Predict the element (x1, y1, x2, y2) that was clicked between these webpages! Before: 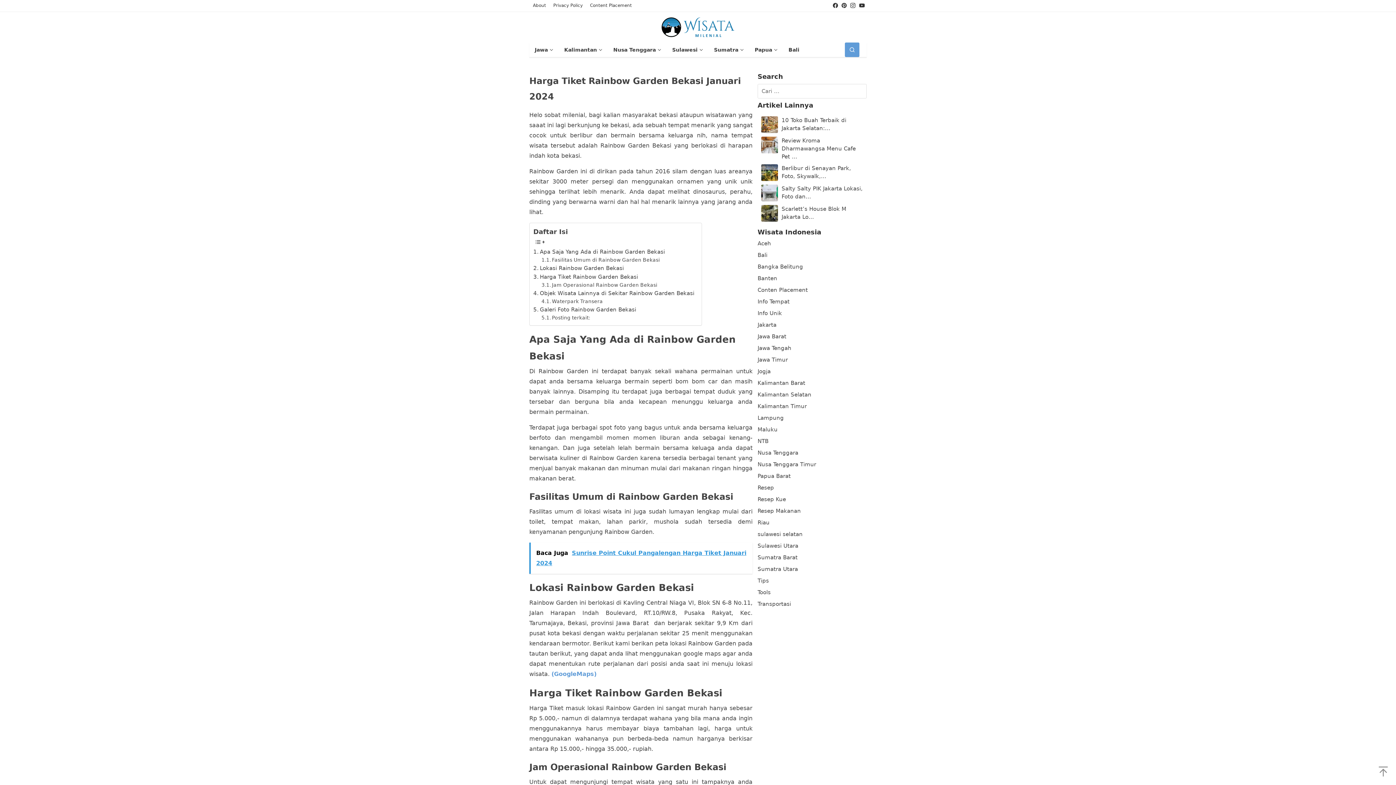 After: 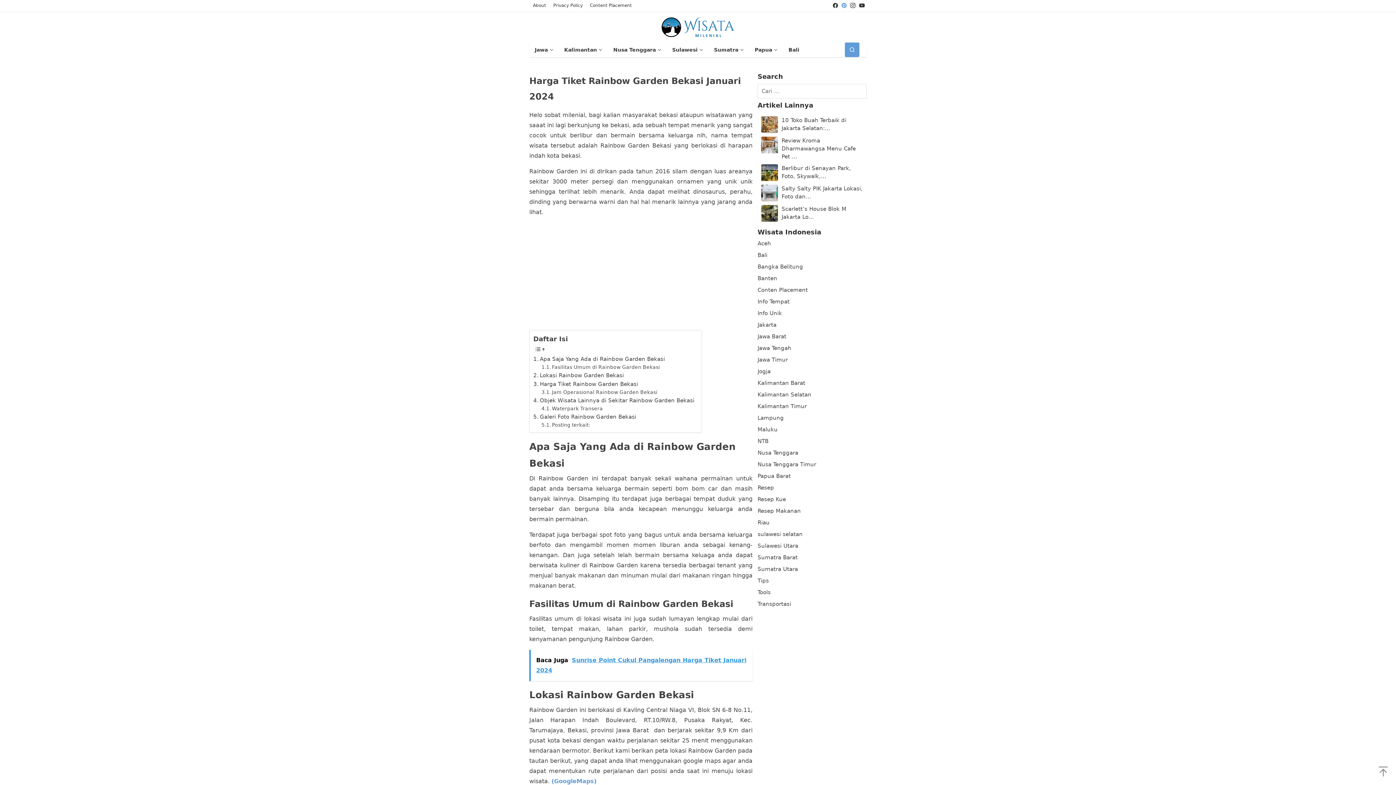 Action: bbox: (840, 0, 848, 11)